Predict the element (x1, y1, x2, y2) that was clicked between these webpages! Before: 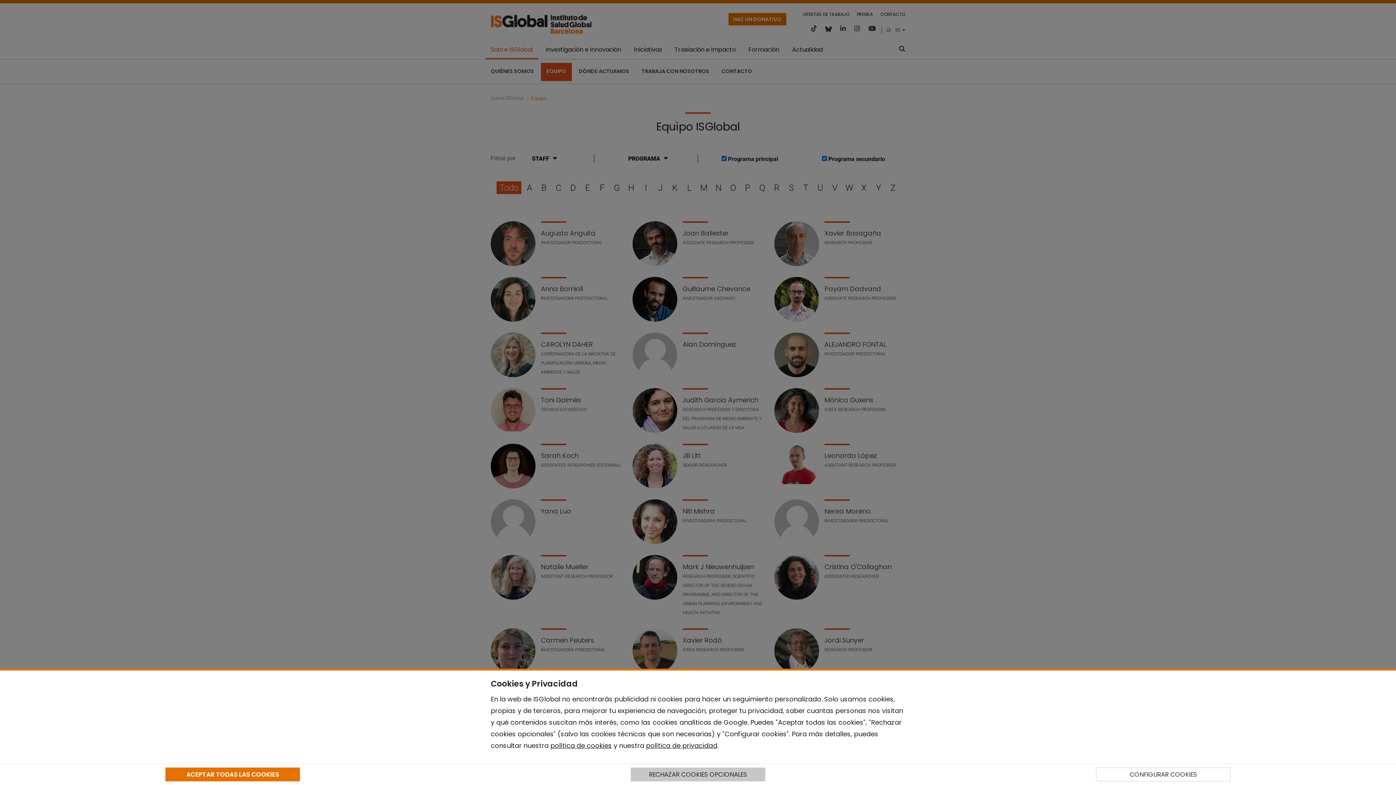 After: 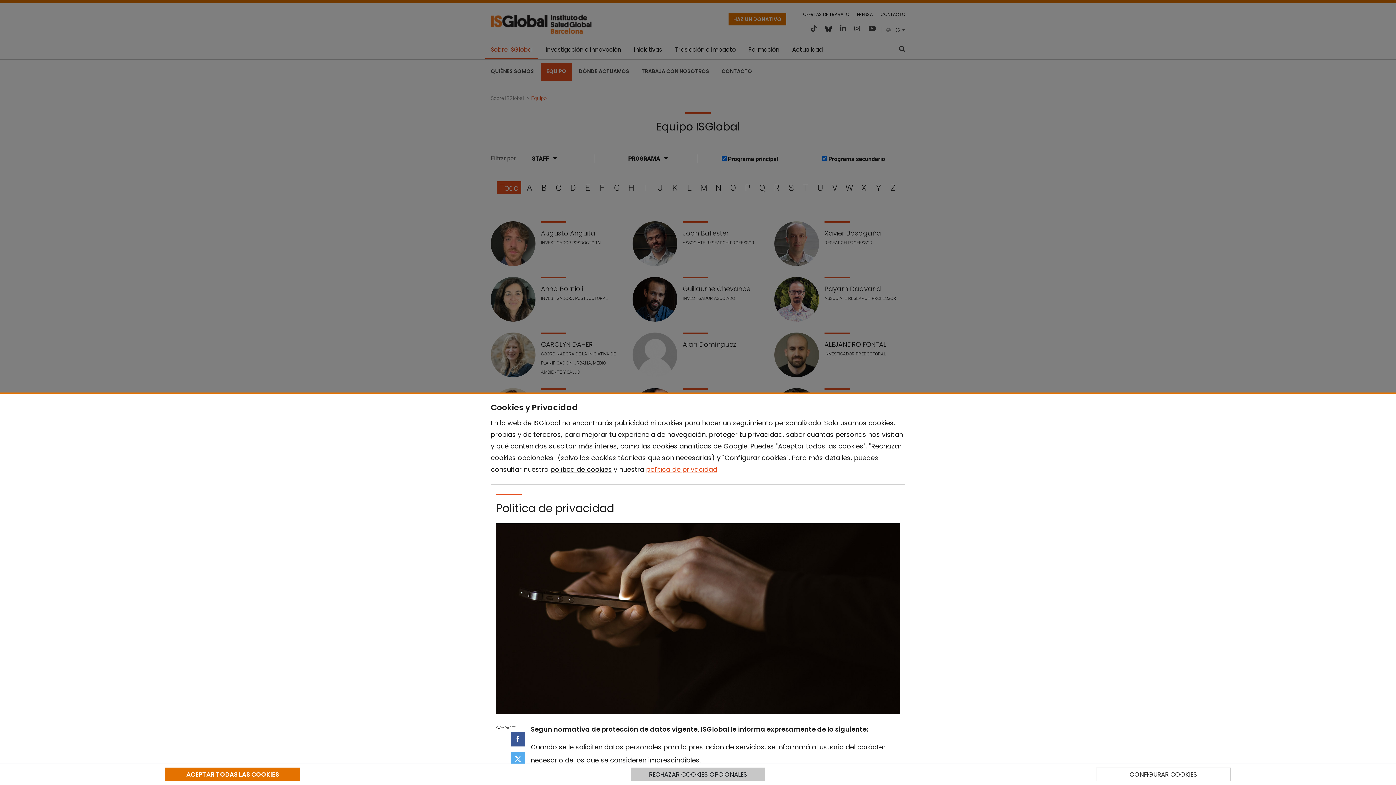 Action: bbox: (646, 741, 717, 750) label: política de privacidad